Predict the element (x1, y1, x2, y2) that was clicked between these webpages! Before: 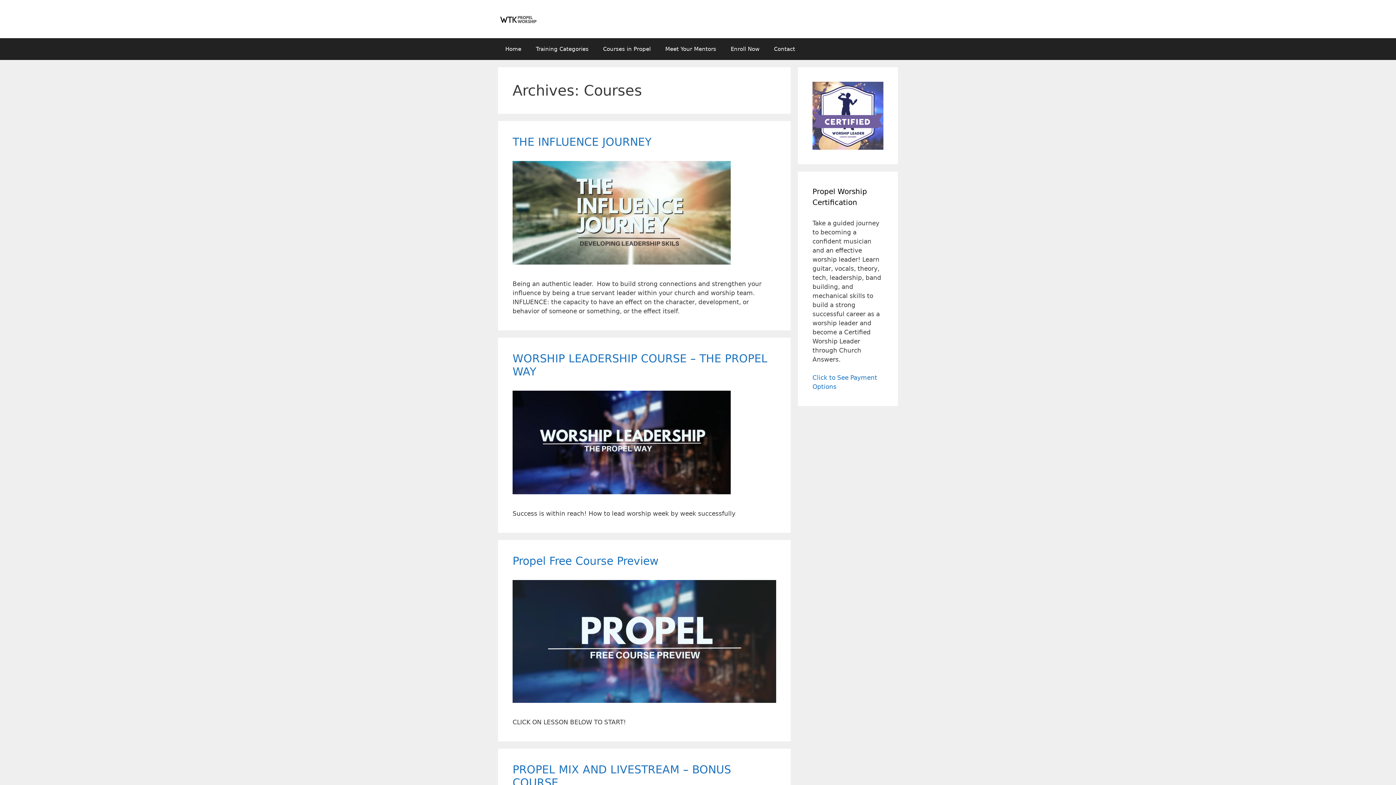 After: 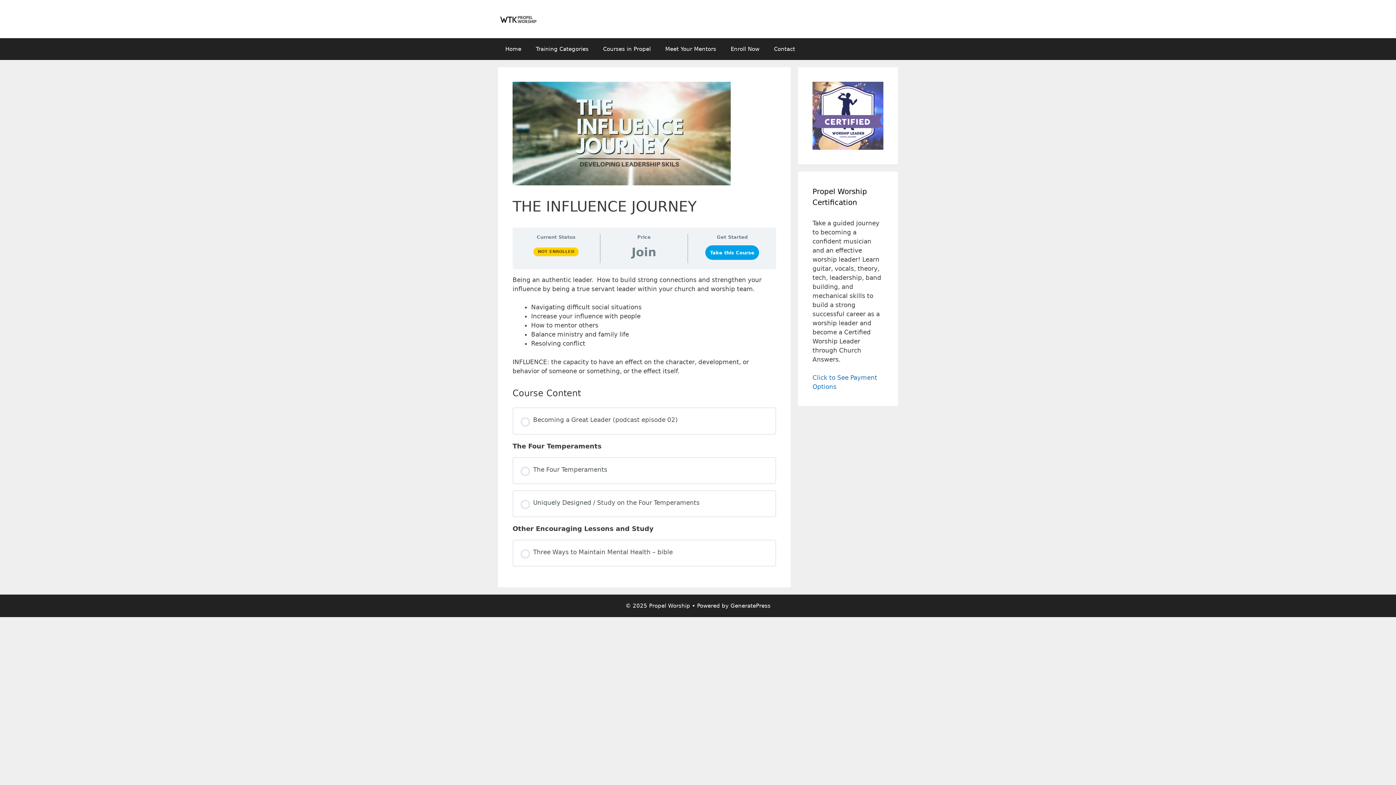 Action: bbox: (512, 258, 730, 266)